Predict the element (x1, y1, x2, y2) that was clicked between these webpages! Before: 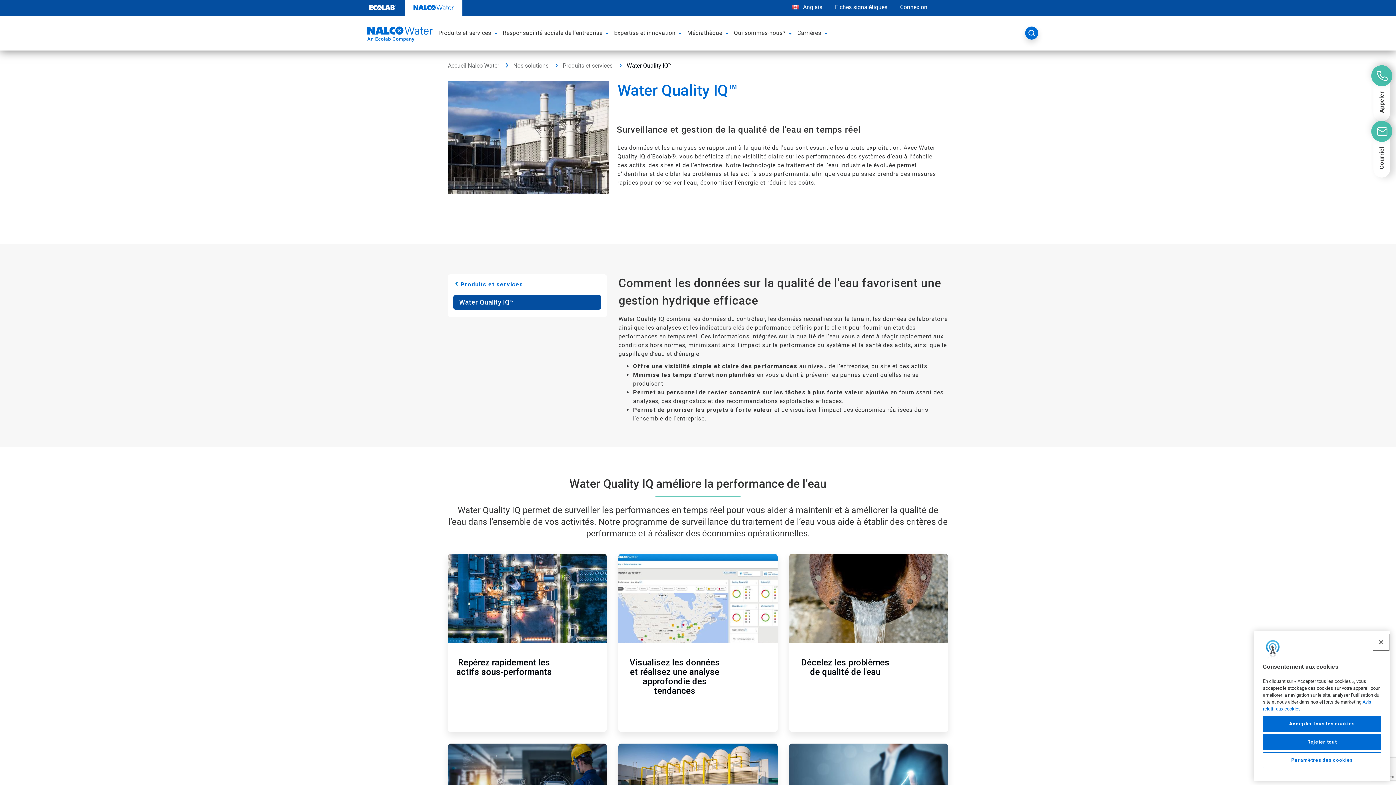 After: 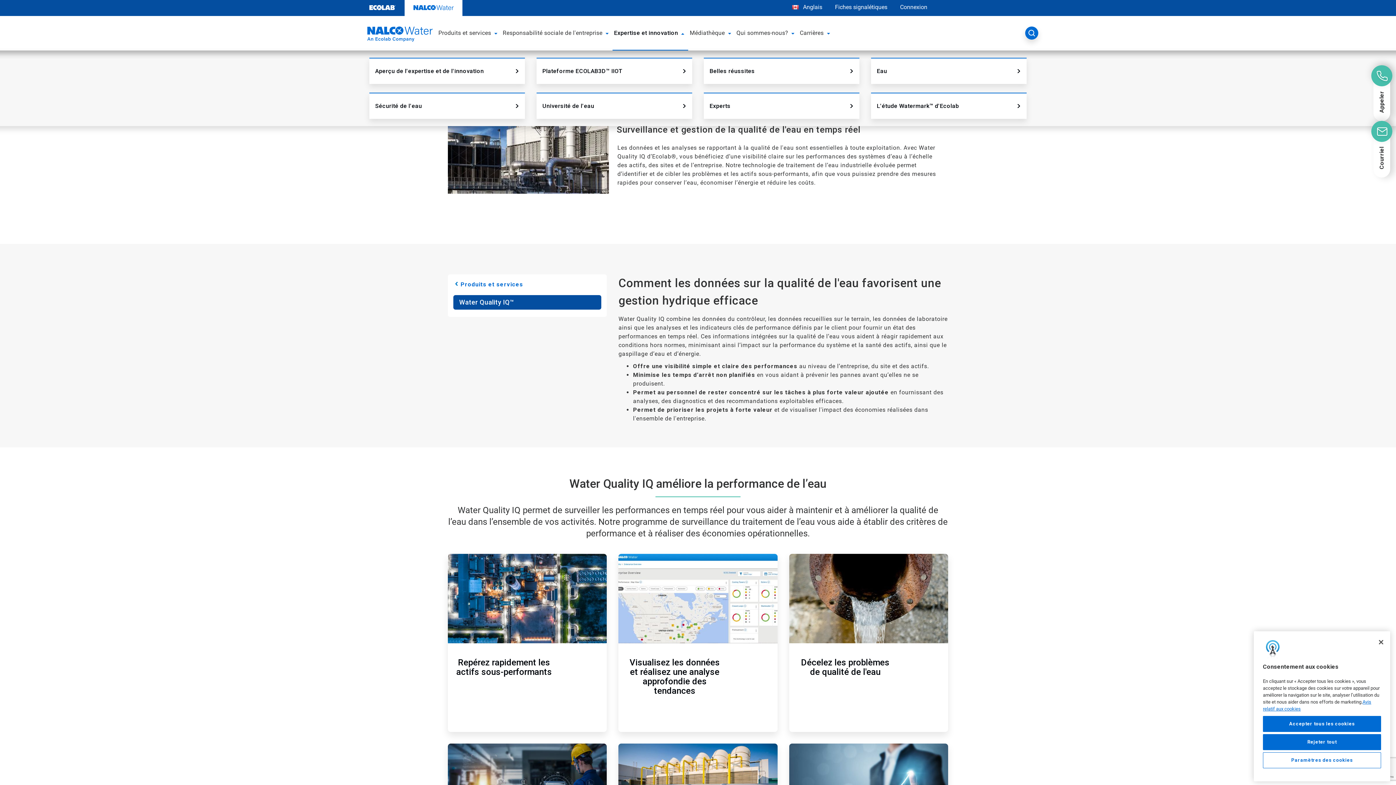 Action: label: menu à basculement bbox: (677, 22, 685, 43)